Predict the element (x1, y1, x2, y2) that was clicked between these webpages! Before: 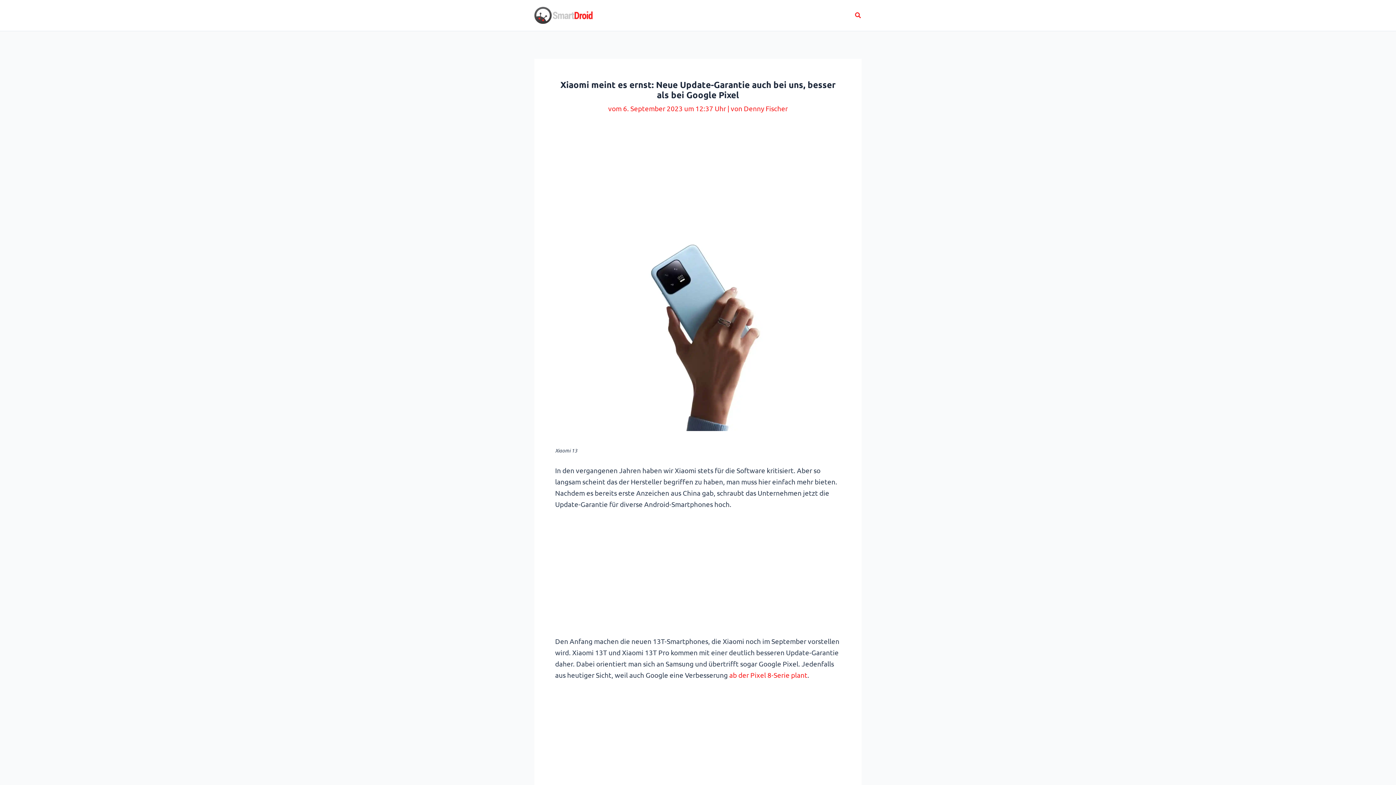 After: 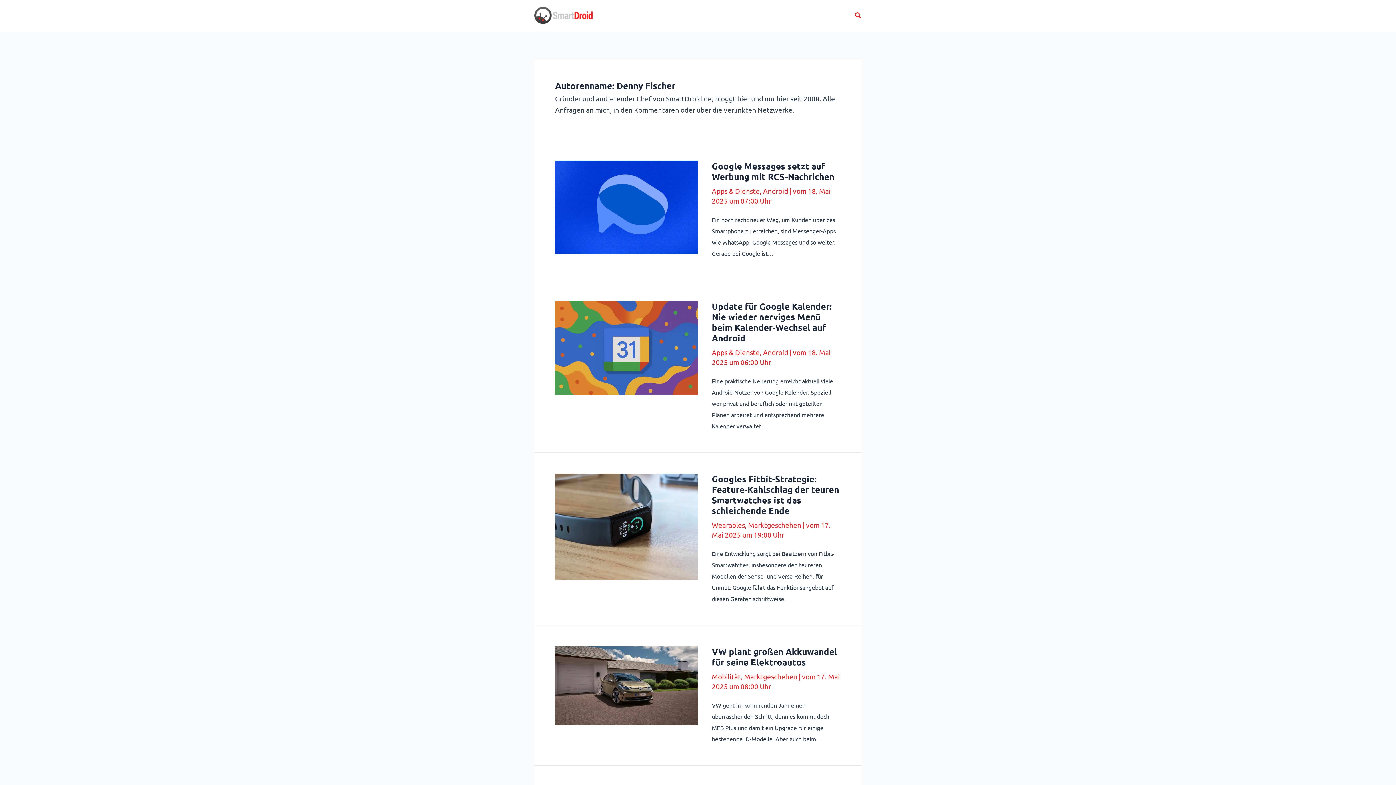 Action: label: Denny Fischer bbox: (744, 104, 788, 112)